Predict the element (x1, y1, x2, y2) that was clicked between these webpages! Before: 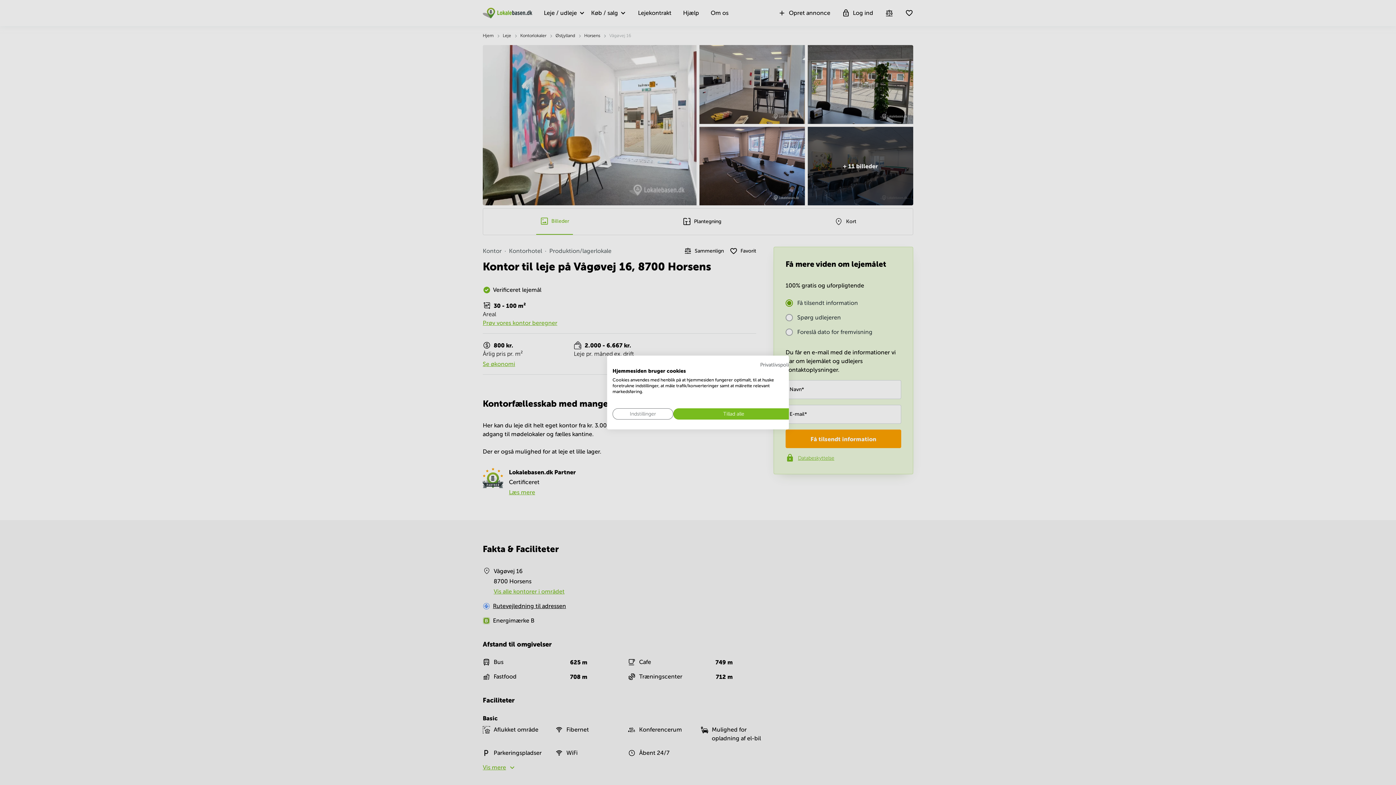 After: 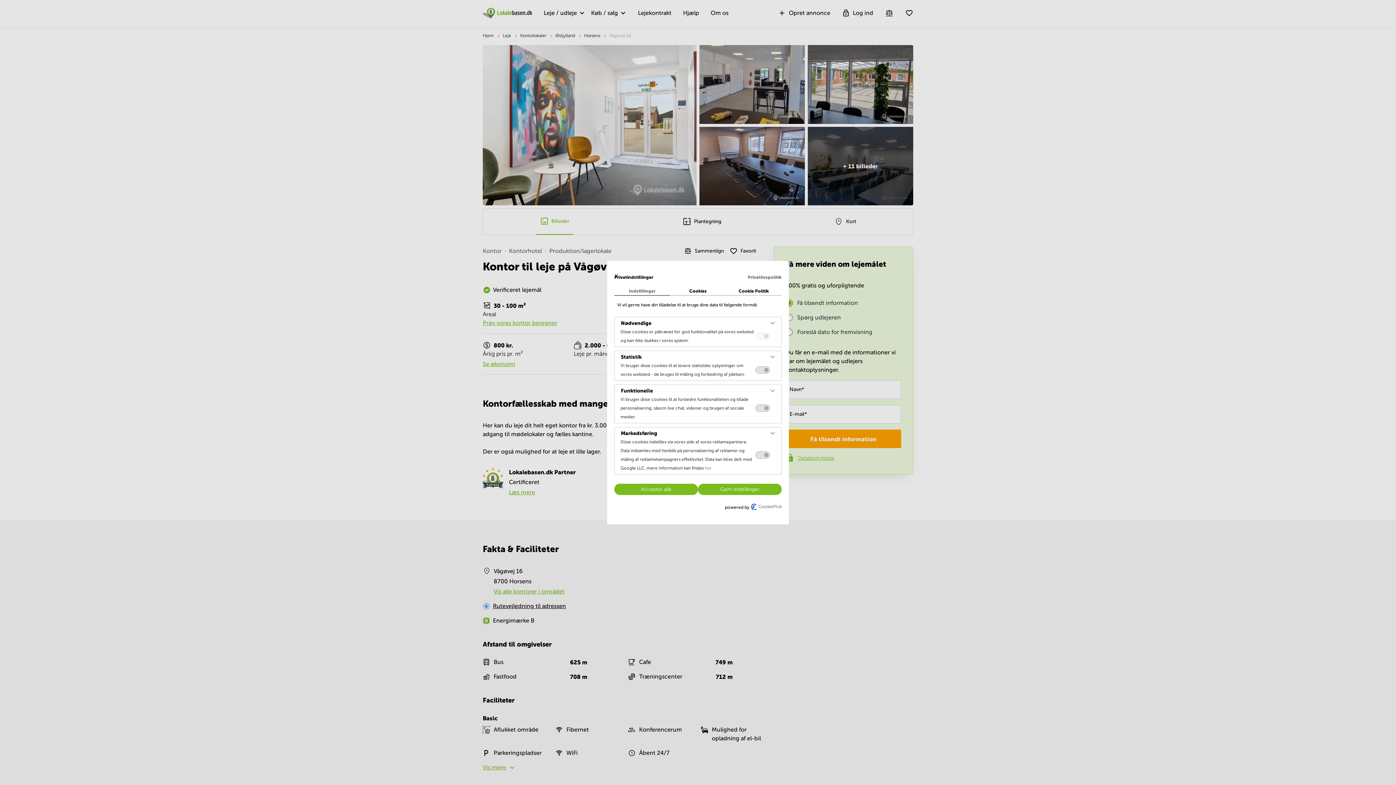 Action: label: Juster cookie præferencer bbox: (612, 408, 673, 419)